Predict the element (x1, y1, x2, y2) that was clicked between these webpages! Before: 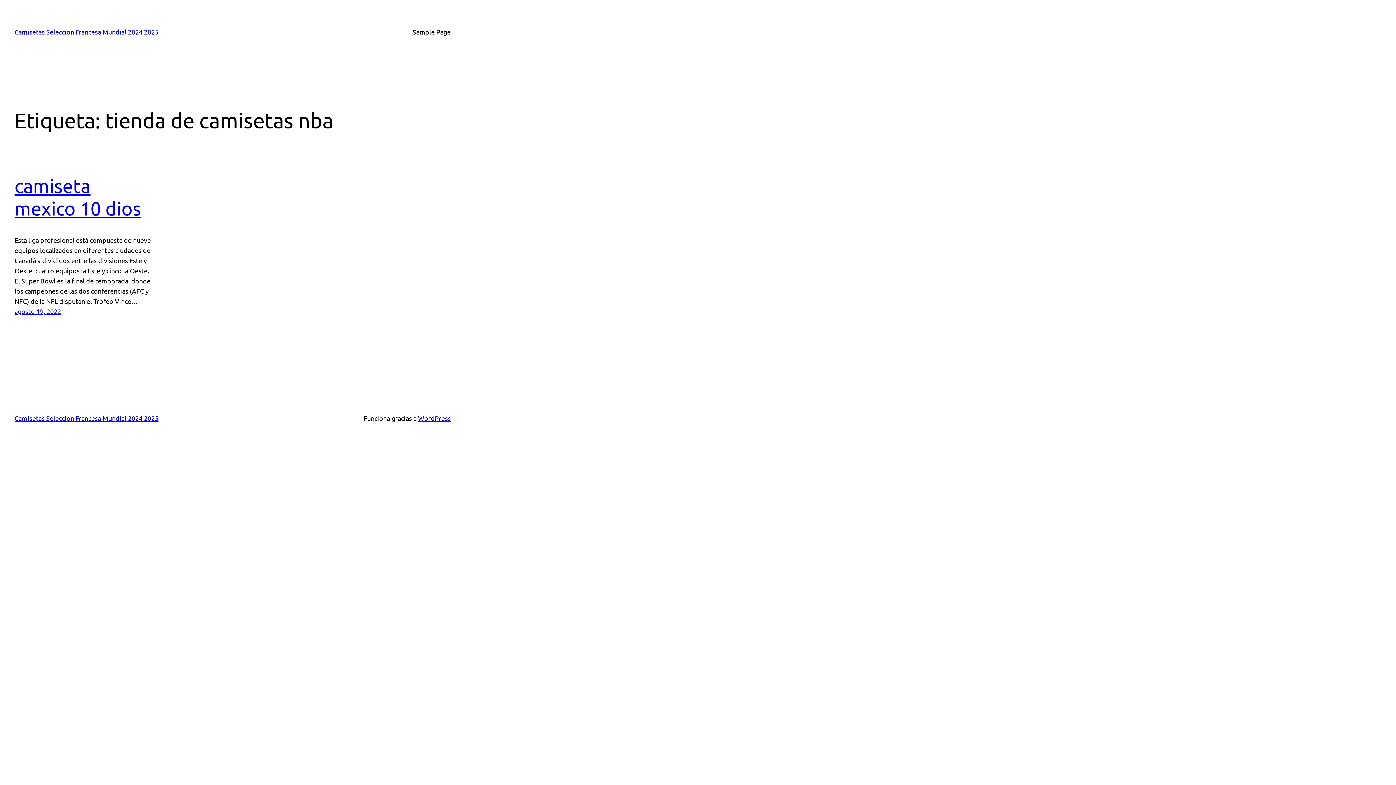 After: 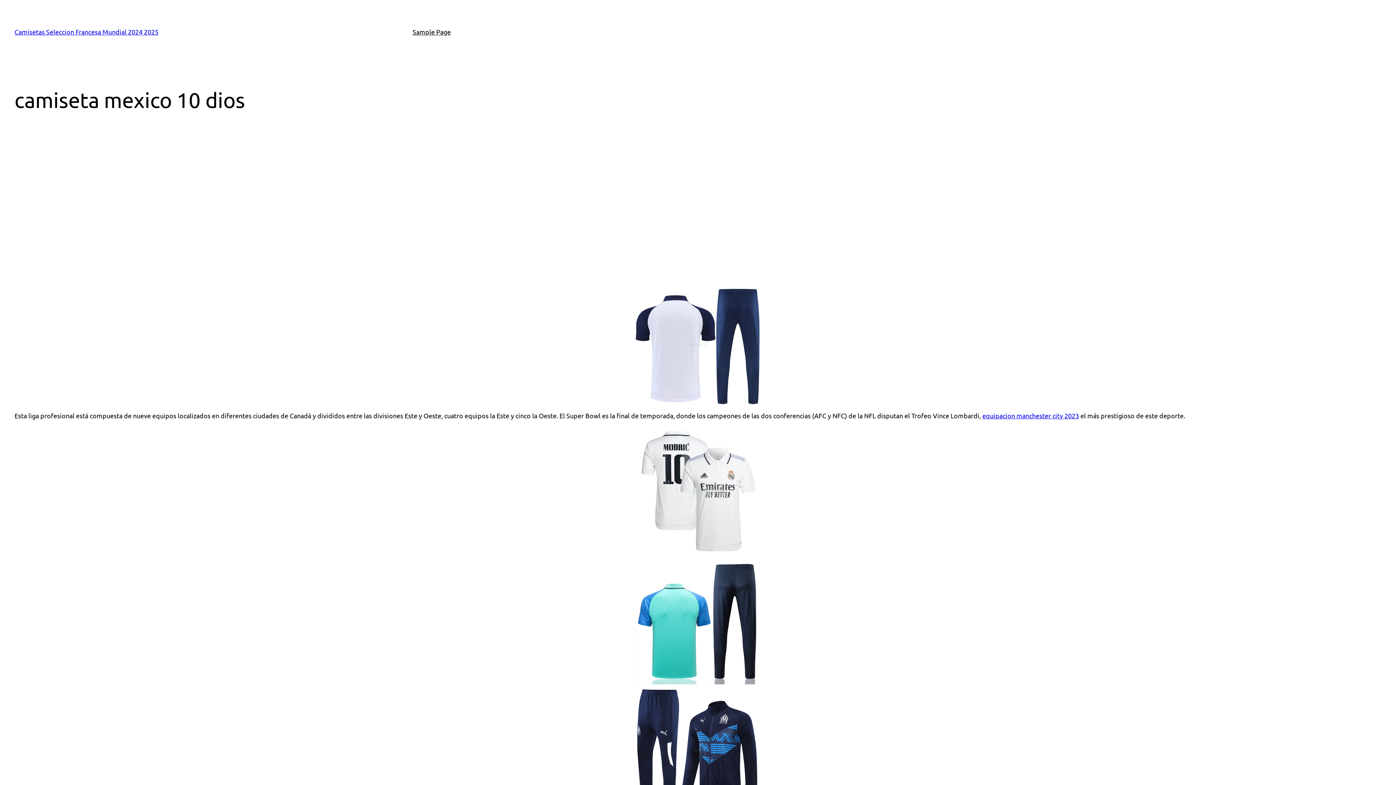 Action: label: agosto 19, 2022 bbox: (14, 307, 61, 315)